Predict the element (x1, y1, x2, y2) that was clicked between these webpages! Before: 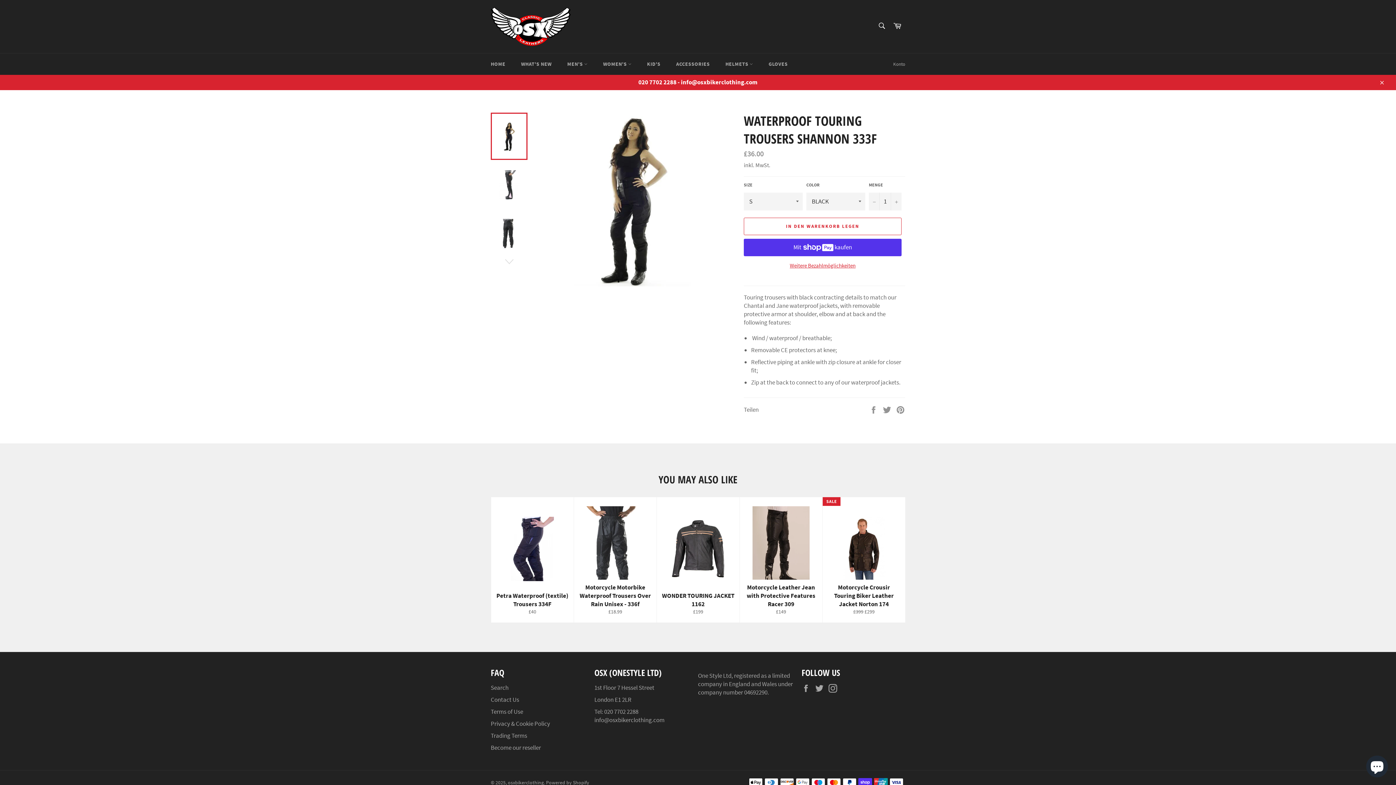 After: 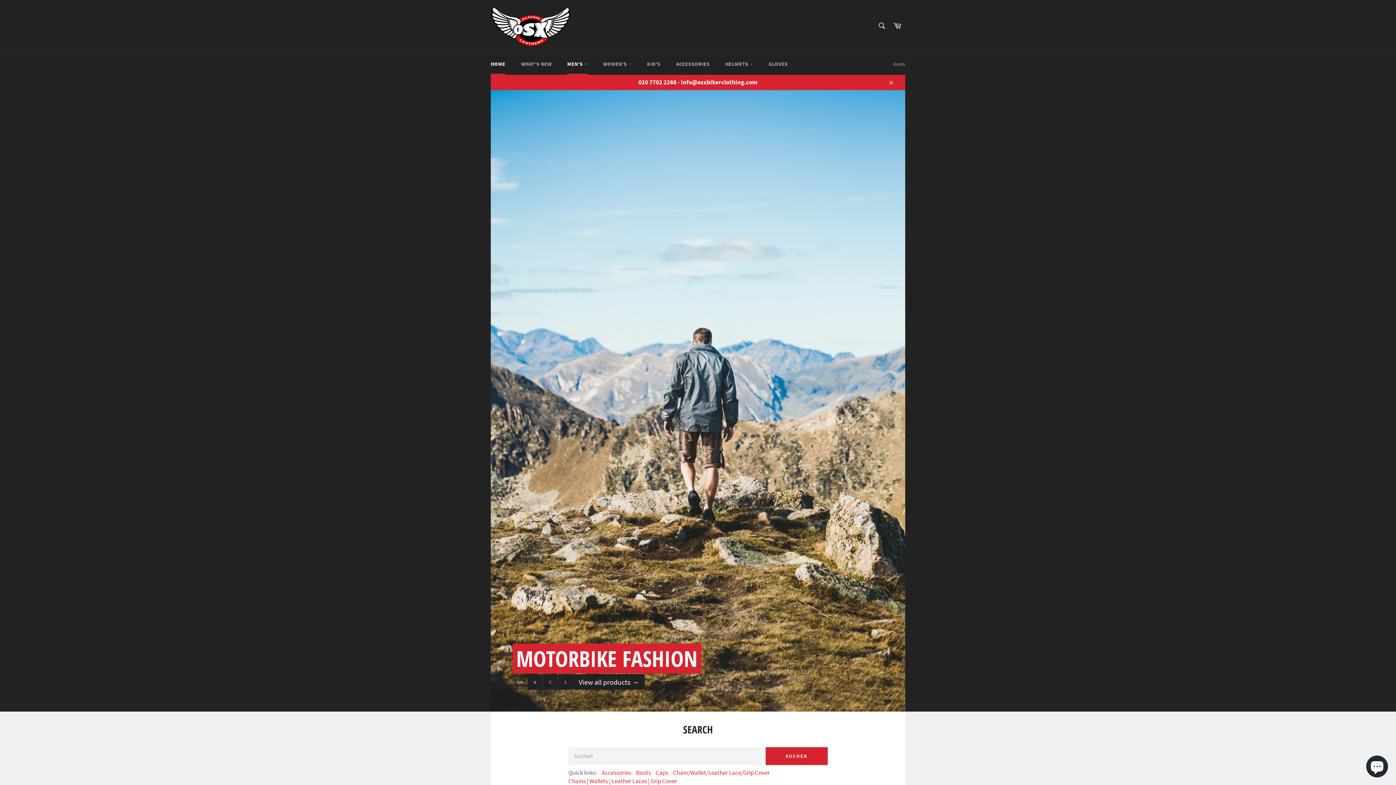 Action: bbox: (490, 7, 570, 45)